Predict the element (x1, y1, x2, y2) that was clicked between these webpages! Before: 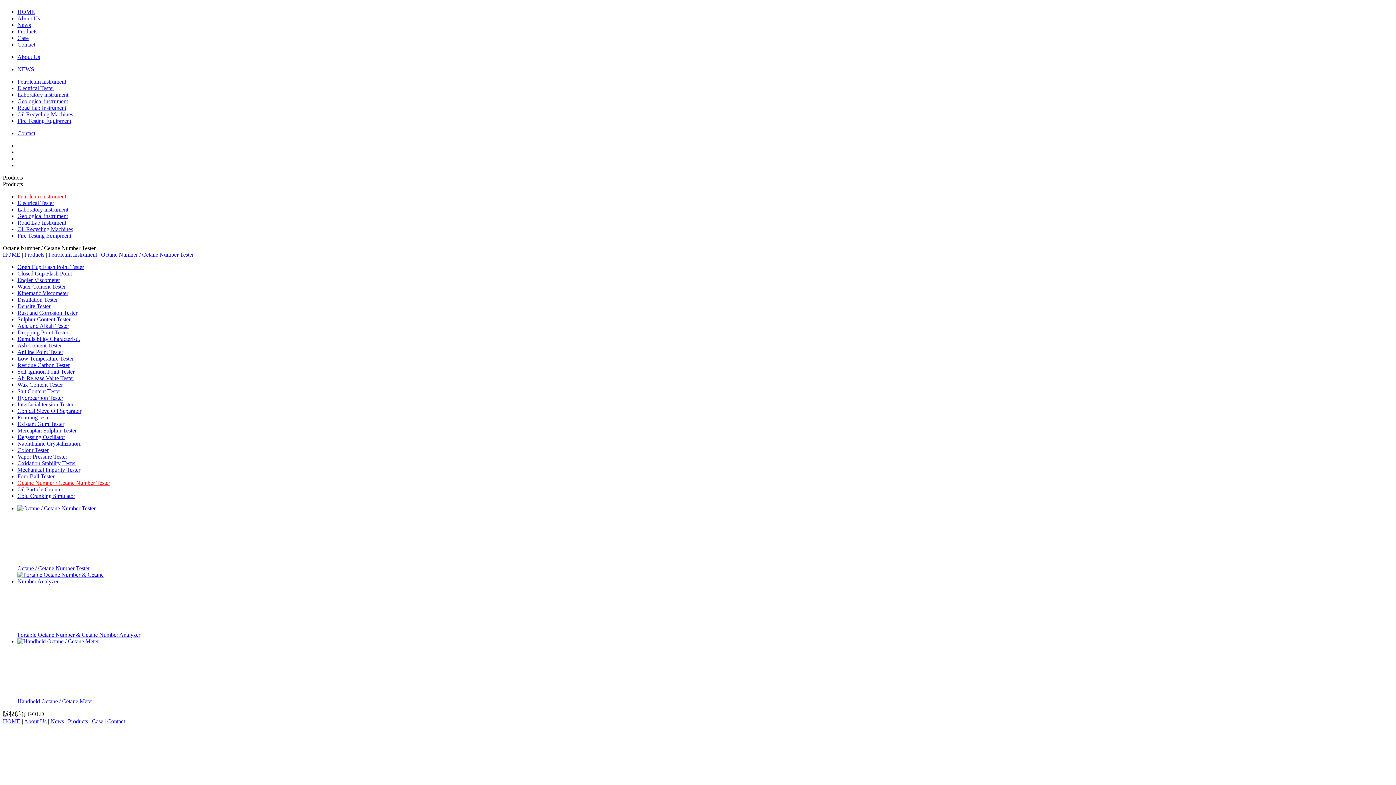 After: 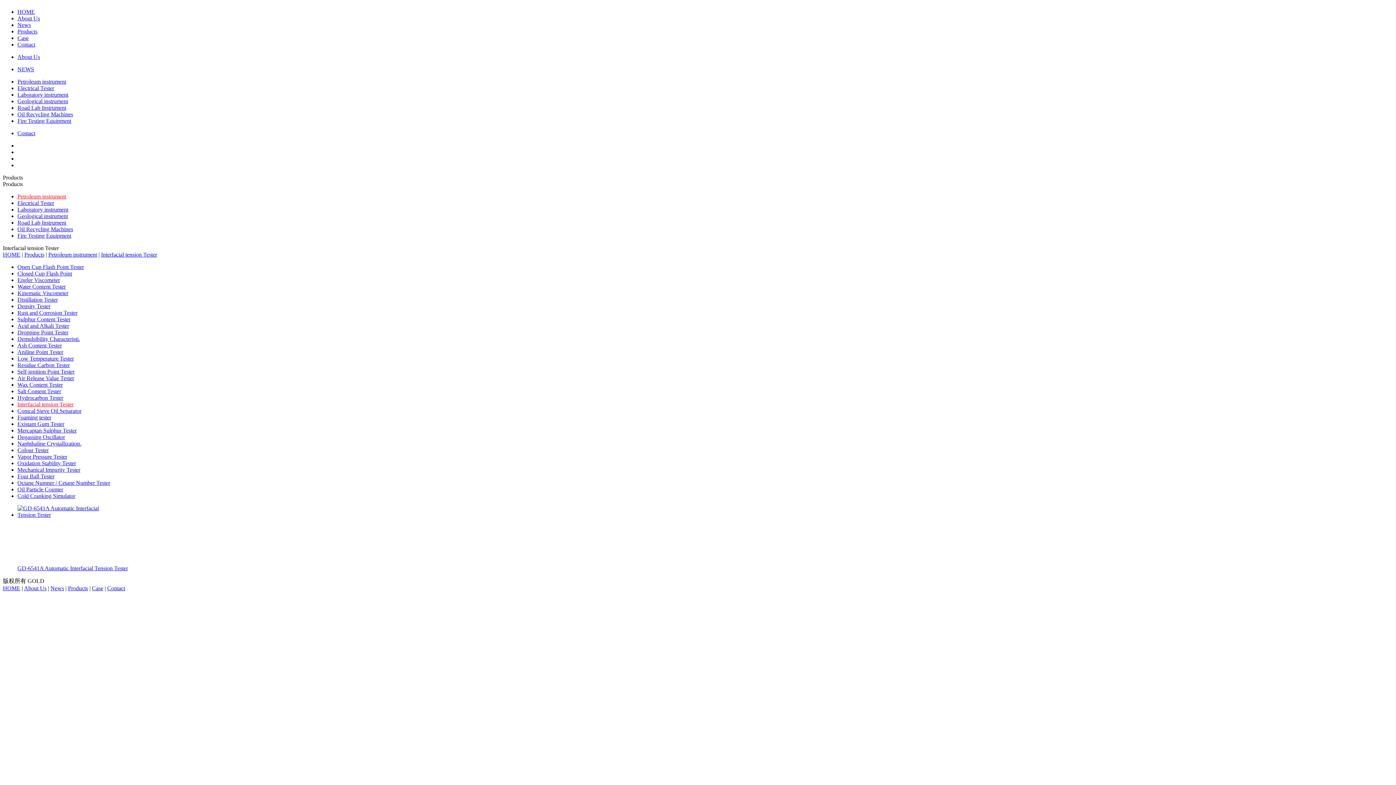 Action: bbox: (17, 401, 73, 407) label: Interfacial tension Tester